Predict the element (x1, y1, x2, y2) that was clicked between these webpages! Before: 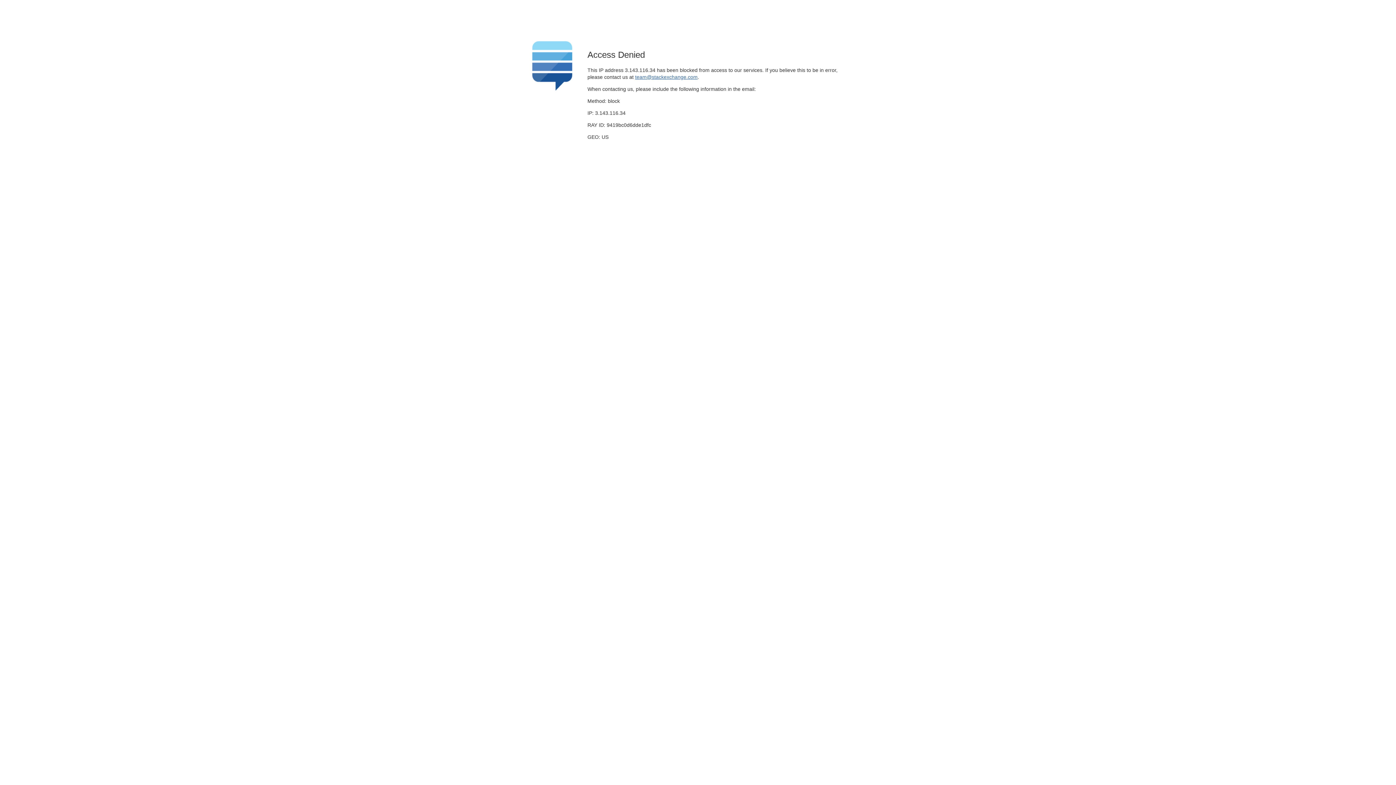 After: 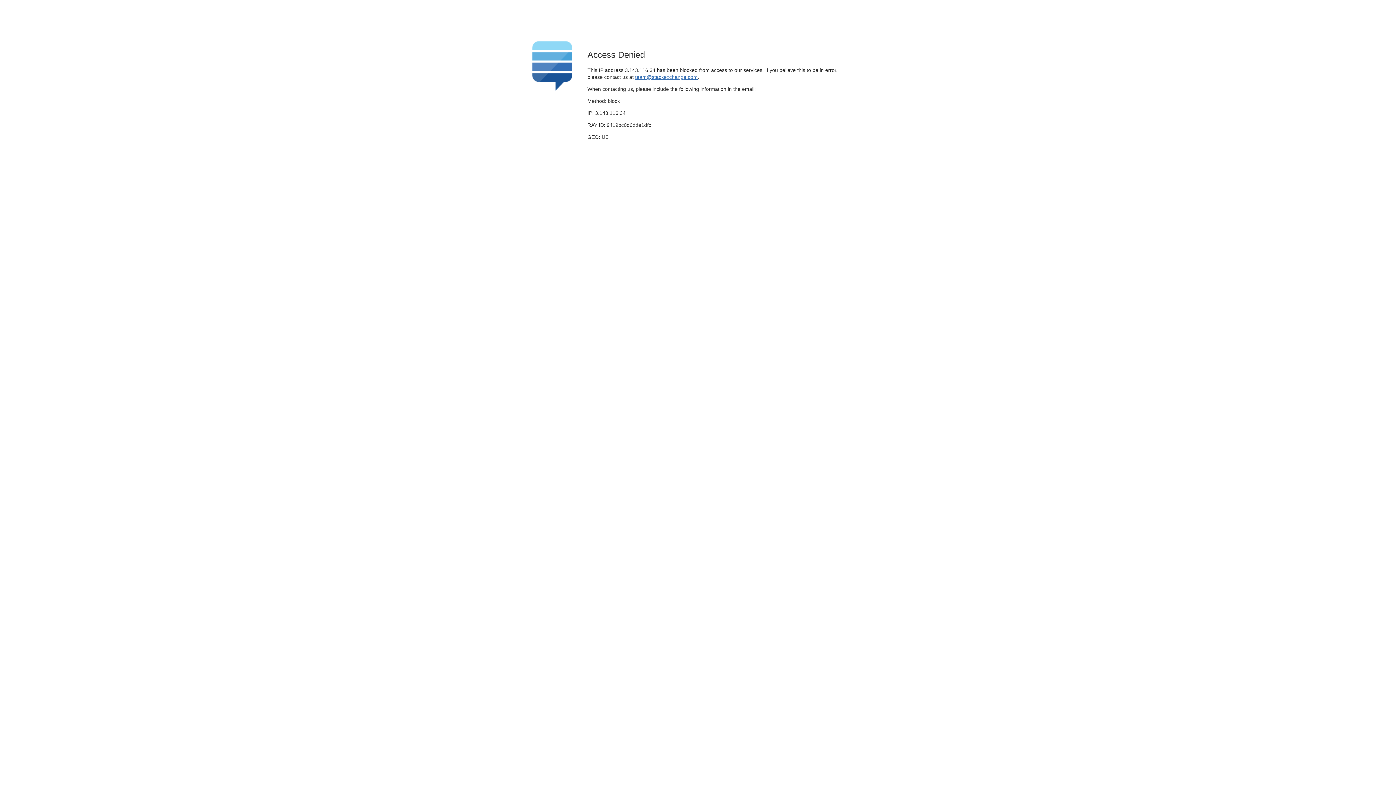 Action: bbox: (635, 74, 697, 79) label: team@stackexchange.com